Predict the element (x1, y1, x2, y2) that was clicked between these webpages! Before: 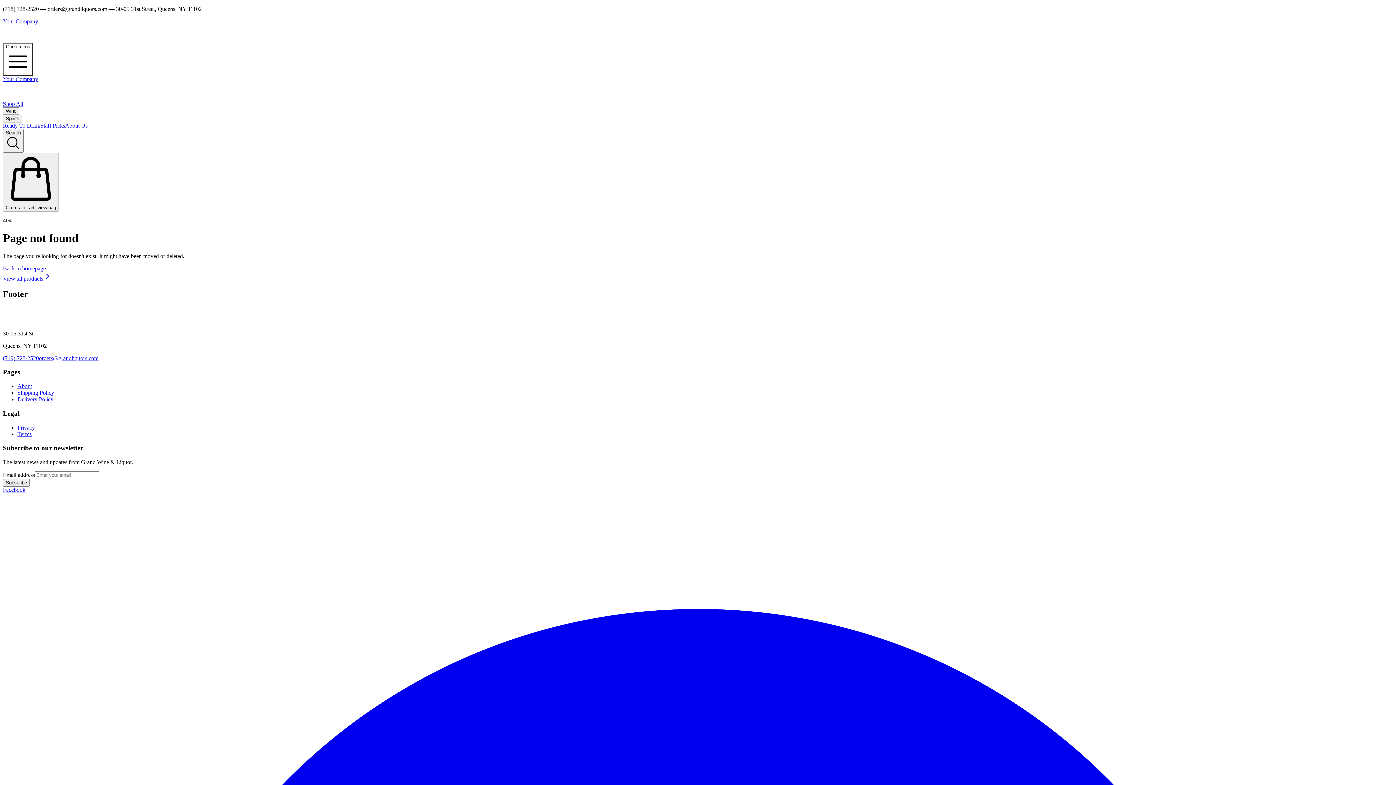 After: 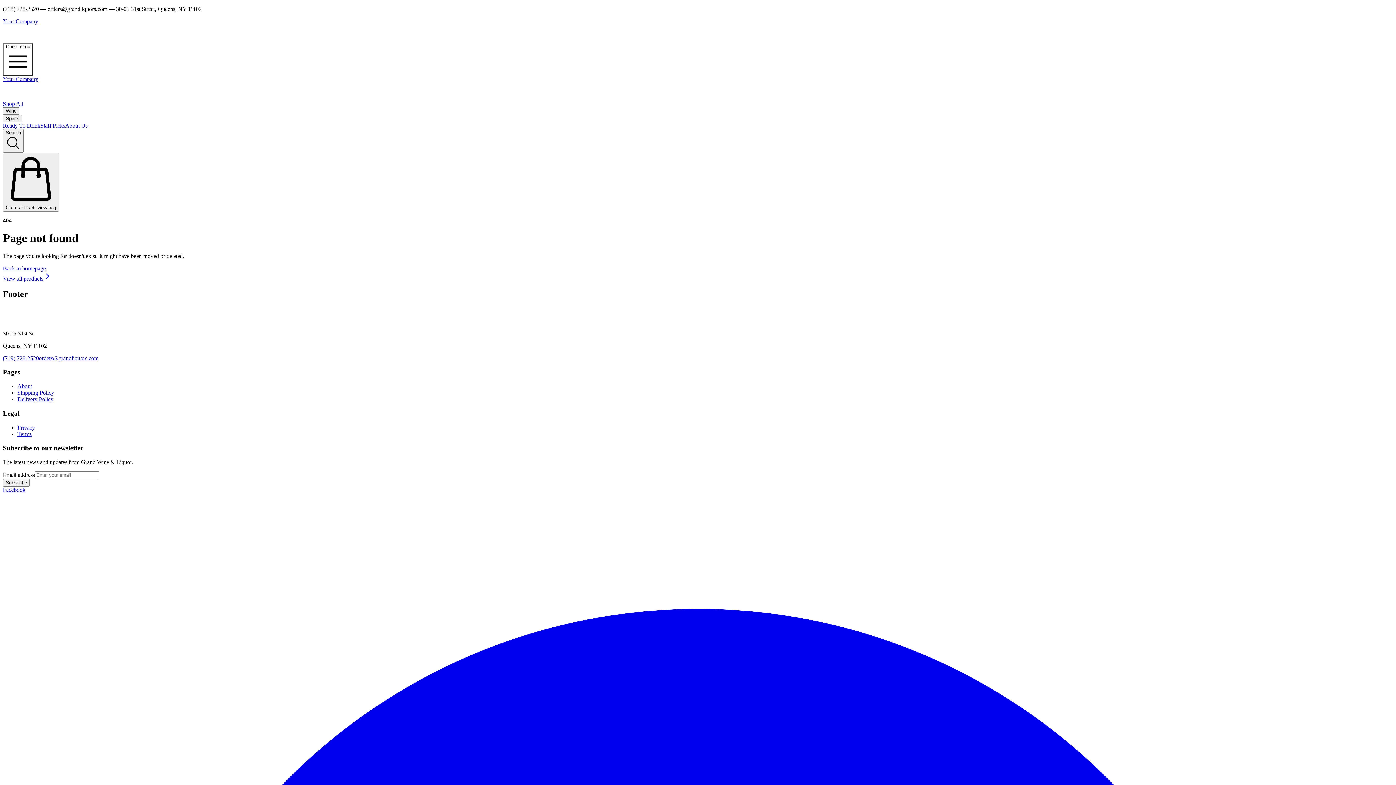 Action: bbox: (65, 122, 87, 128) label: About Us